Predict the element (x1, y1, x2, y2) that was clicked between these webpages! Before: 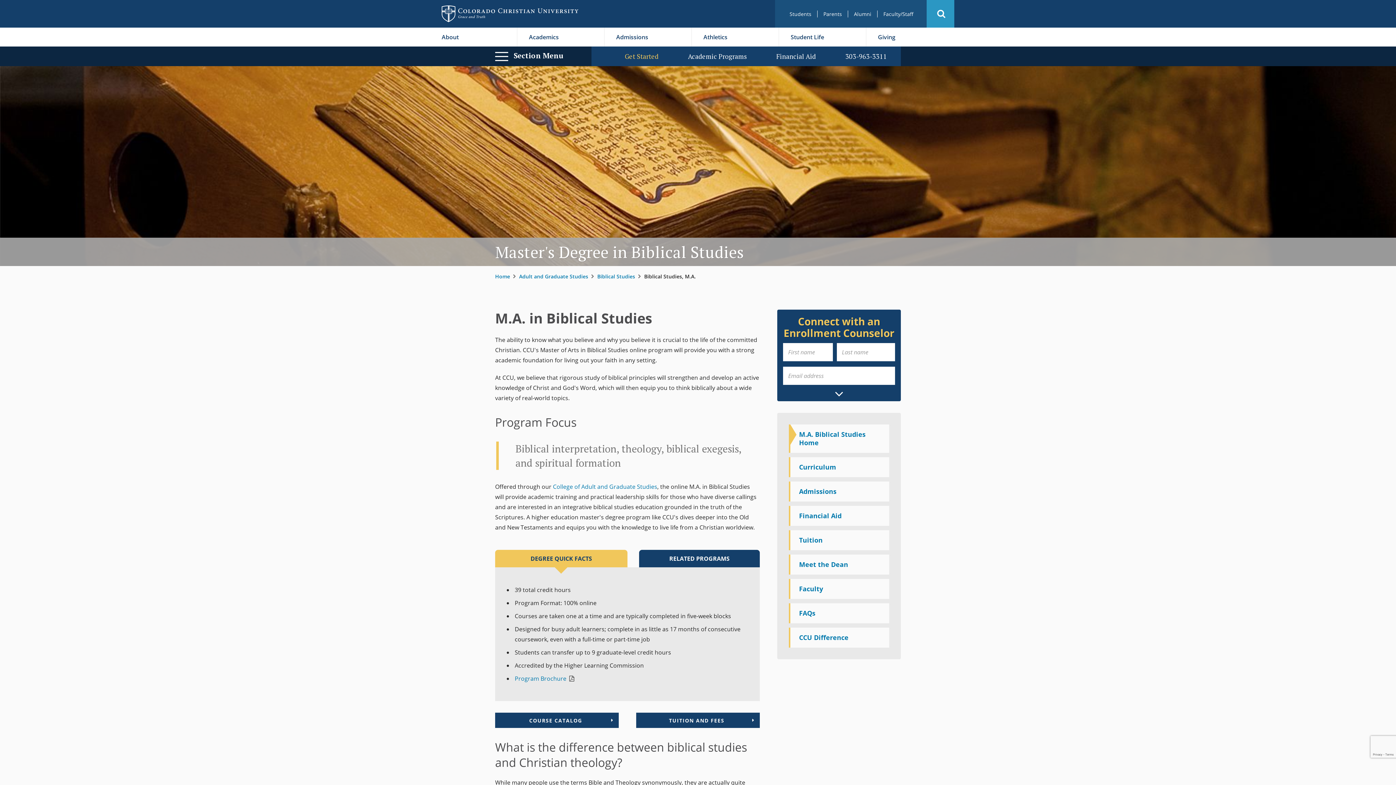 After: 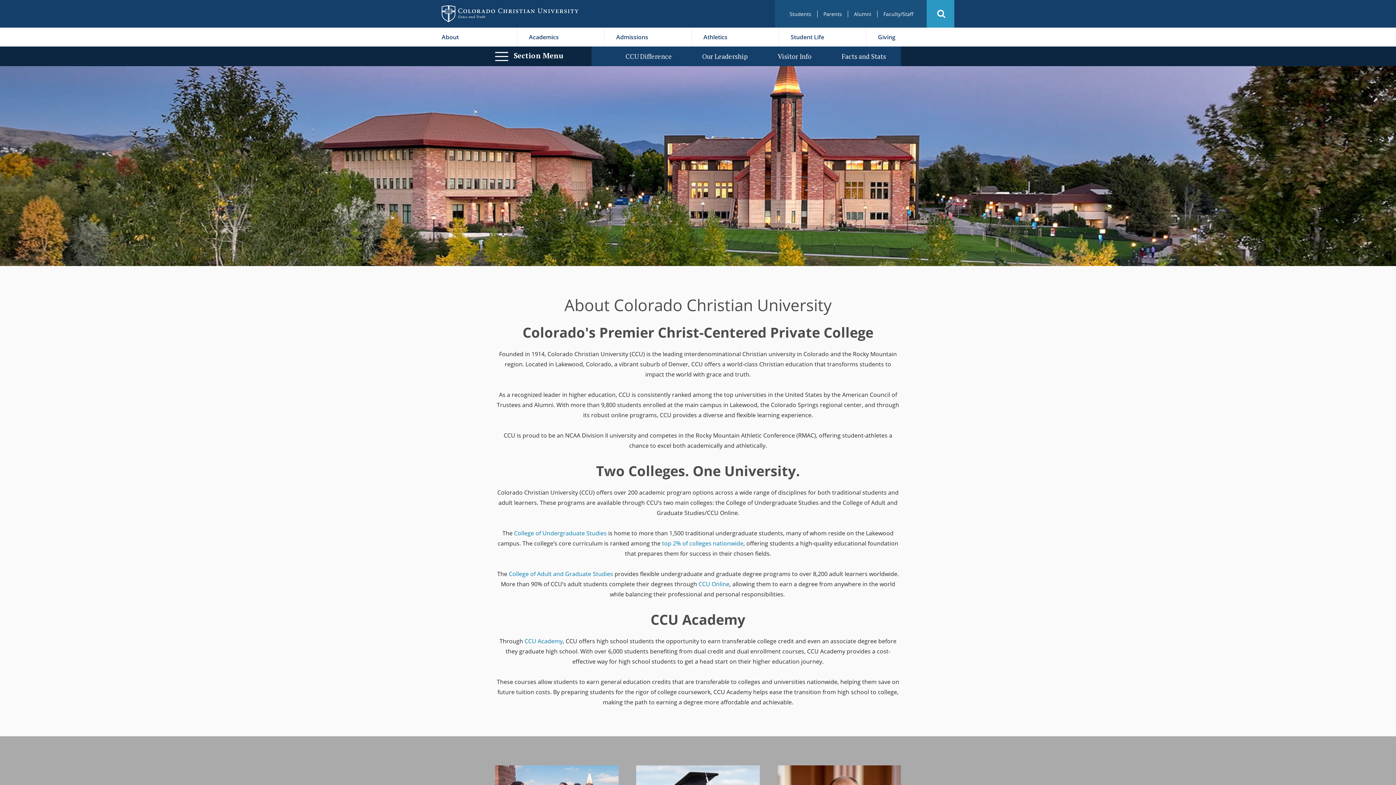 Action: label: About bbox: (441, 33, 458, 41)